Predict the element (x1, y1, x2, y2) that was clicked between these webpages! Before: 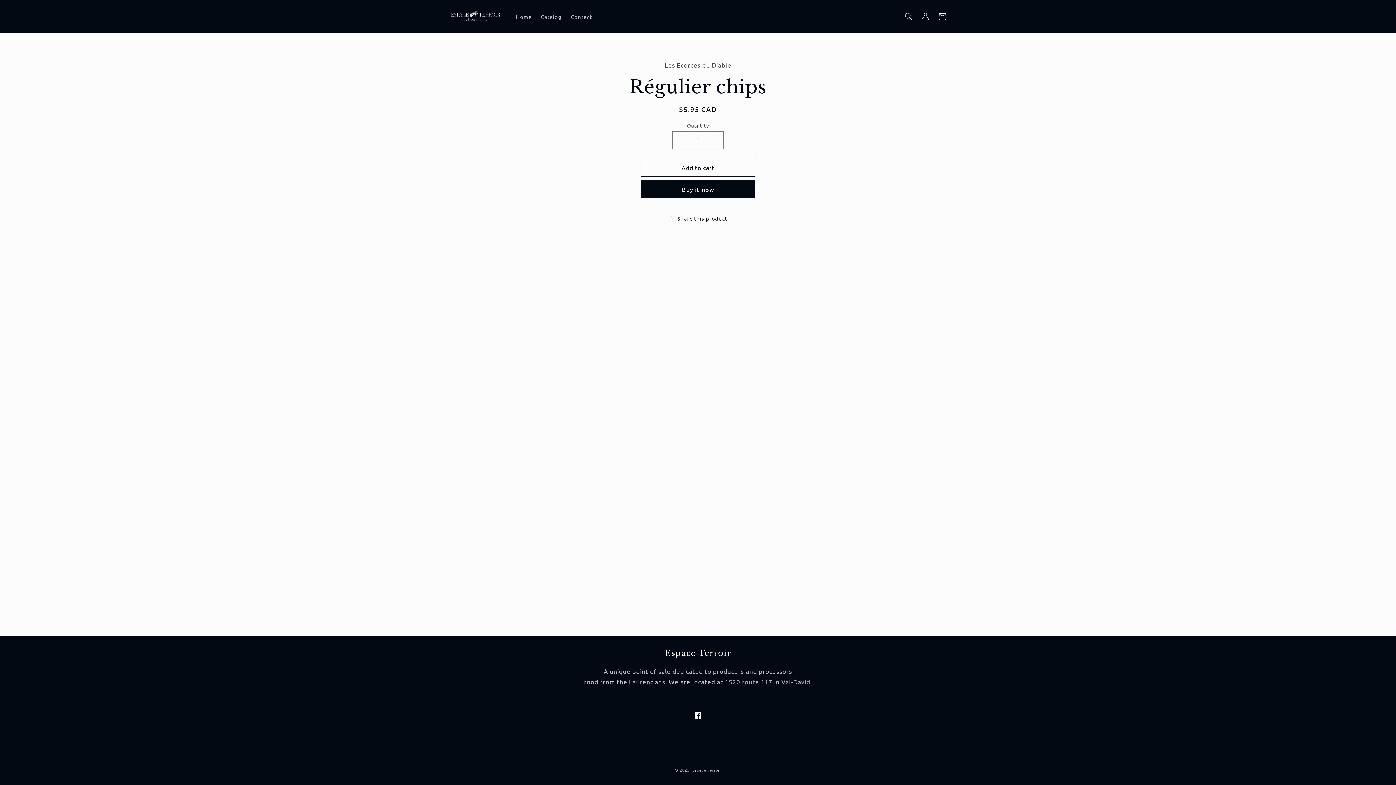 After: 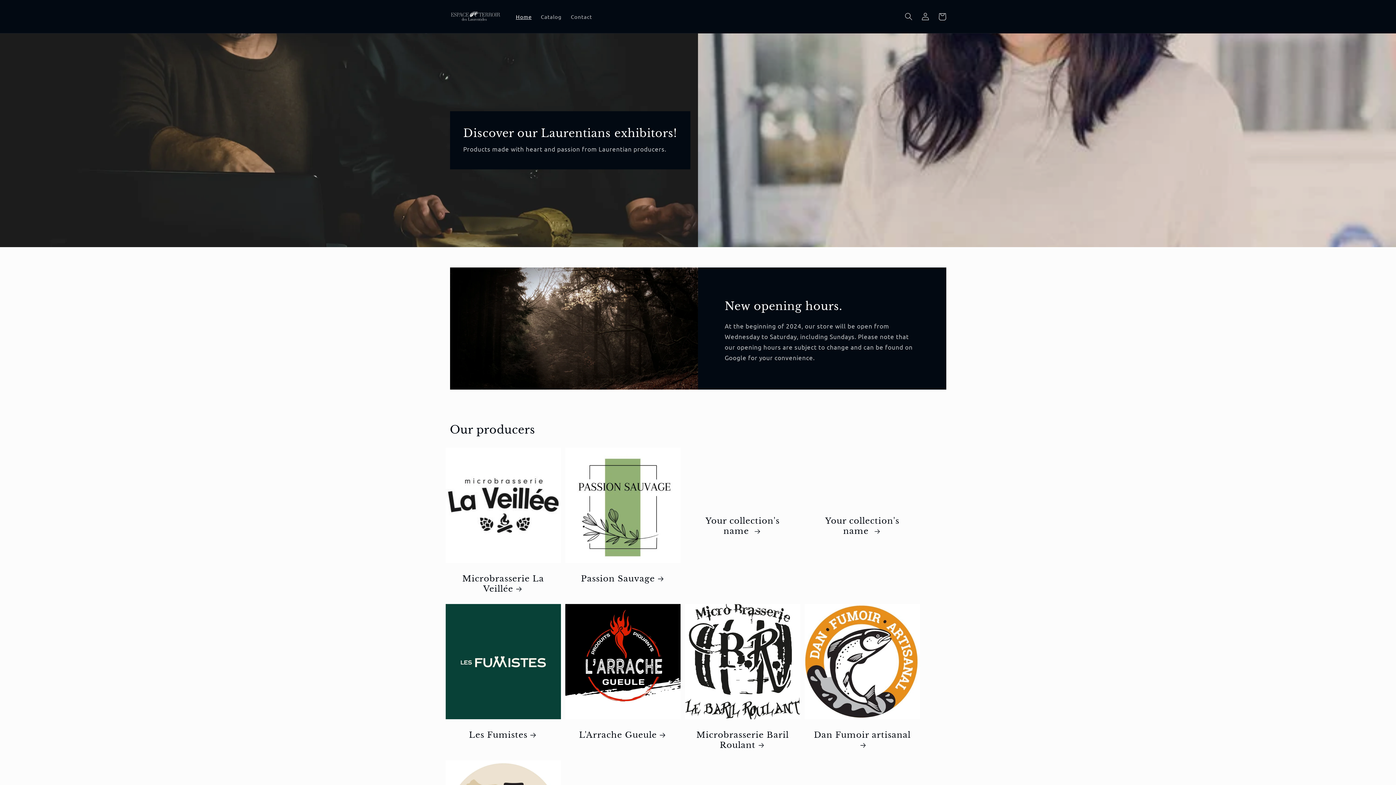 Action: label: Home bbox: (511, 8, 536, 24)